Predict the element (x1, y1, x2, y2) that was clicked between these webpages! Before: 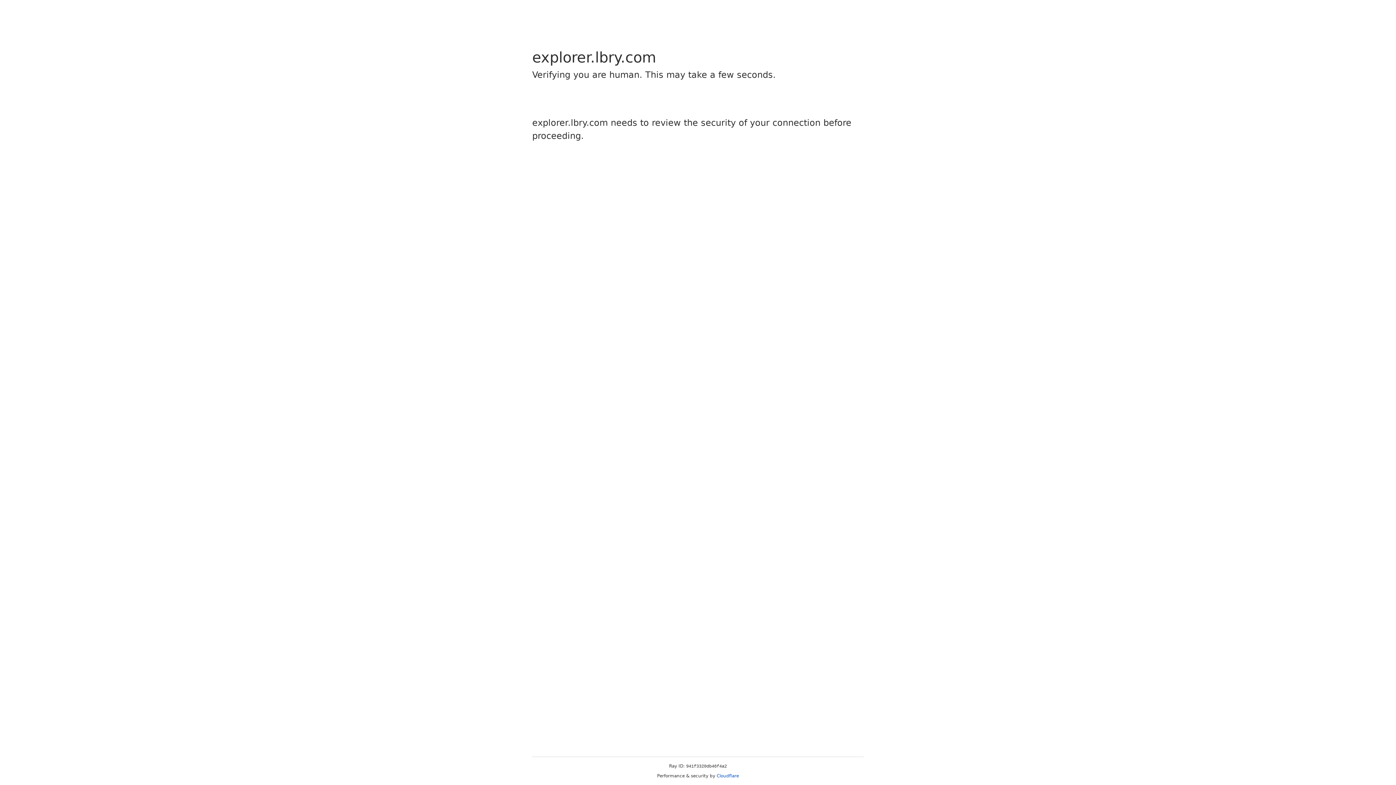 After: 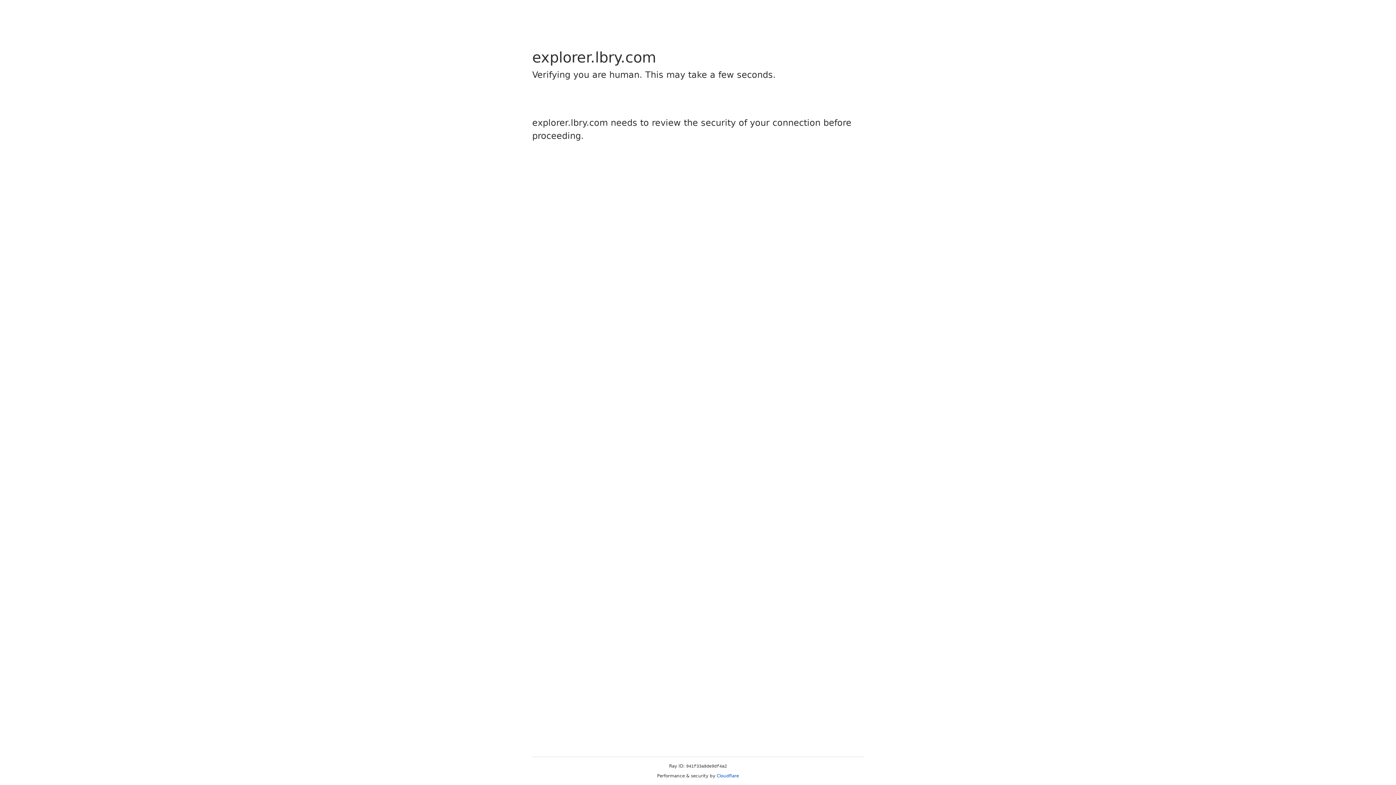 Action: bbox: (716, 773, 739, 778) label: Cloudflare